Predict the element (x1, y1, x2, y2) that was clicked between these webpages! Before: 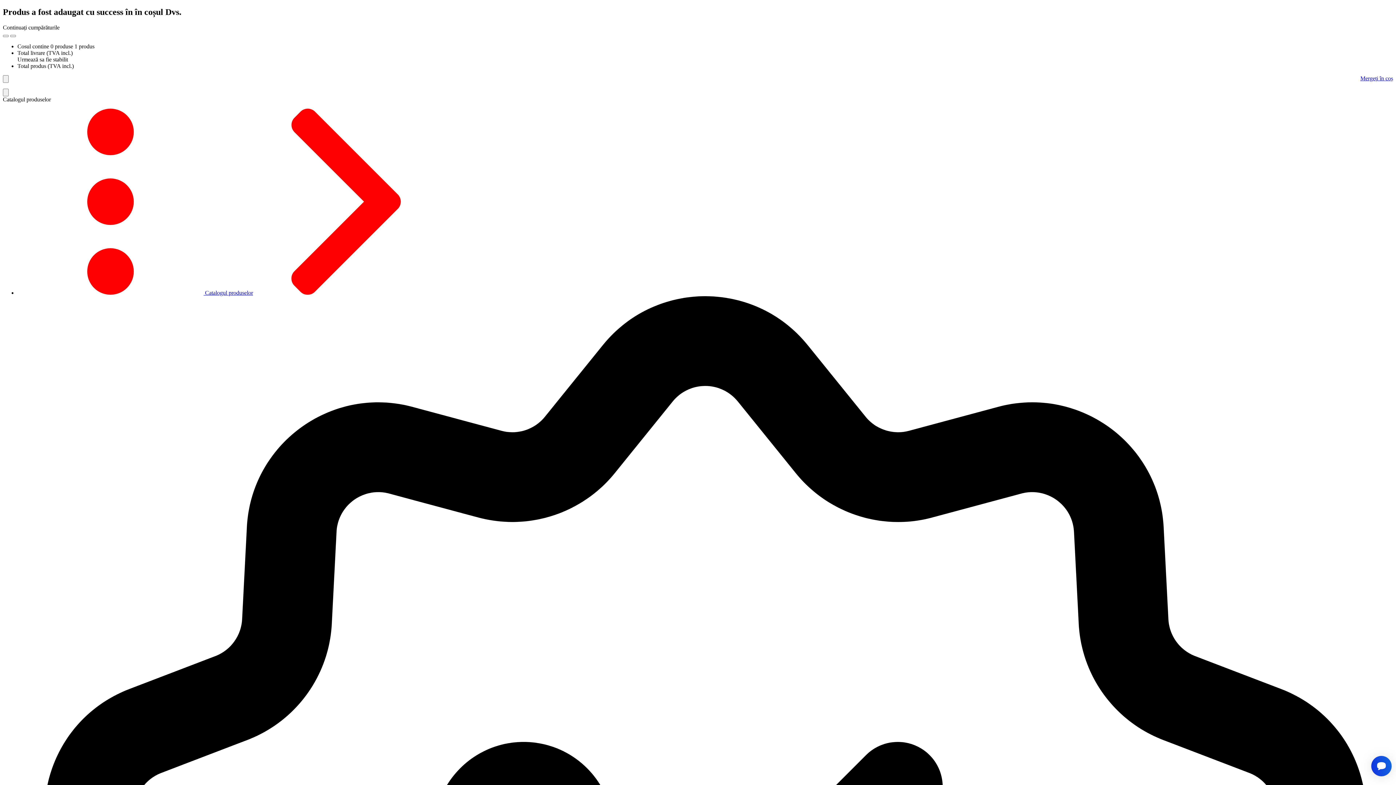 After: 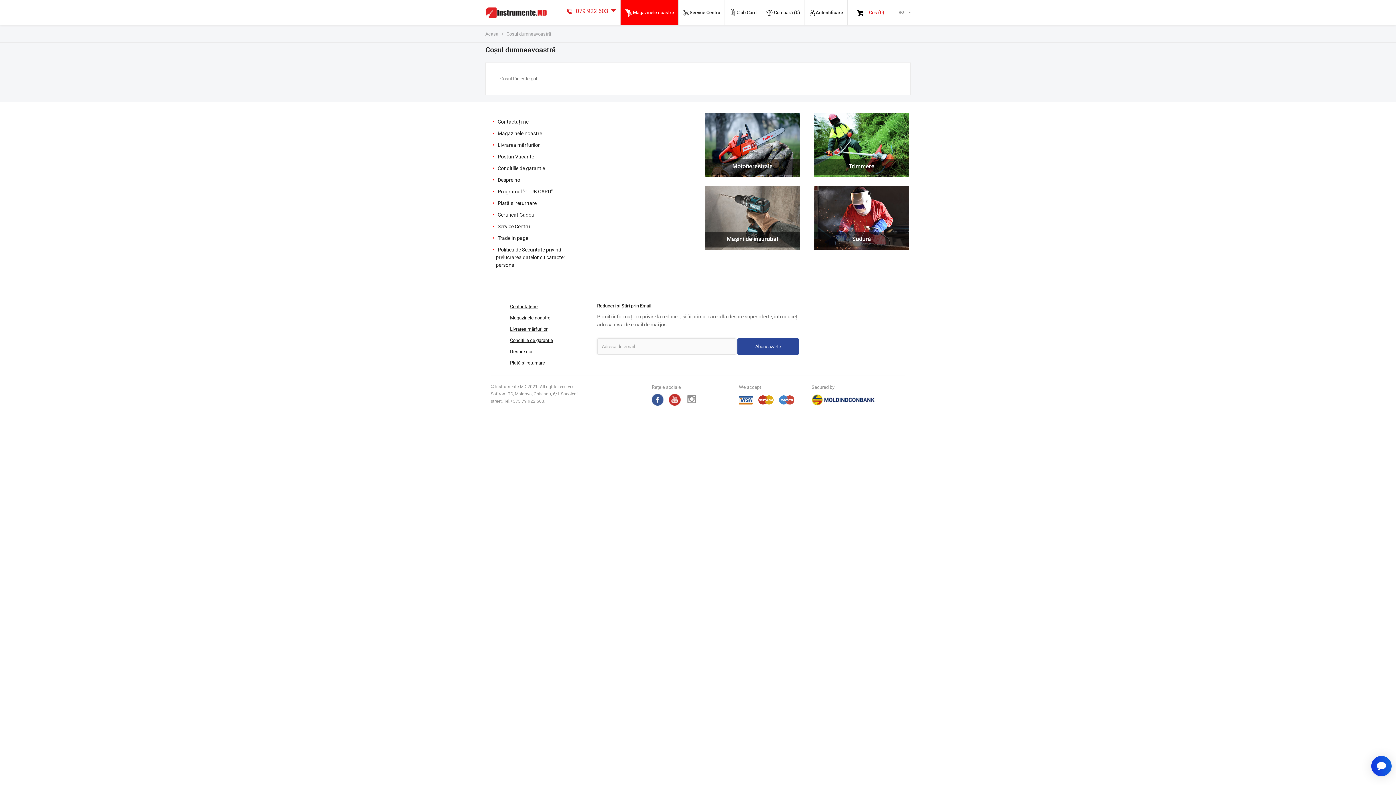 Action: label: Mergeți în coș bbox: (1360, 75, 1393, 81)